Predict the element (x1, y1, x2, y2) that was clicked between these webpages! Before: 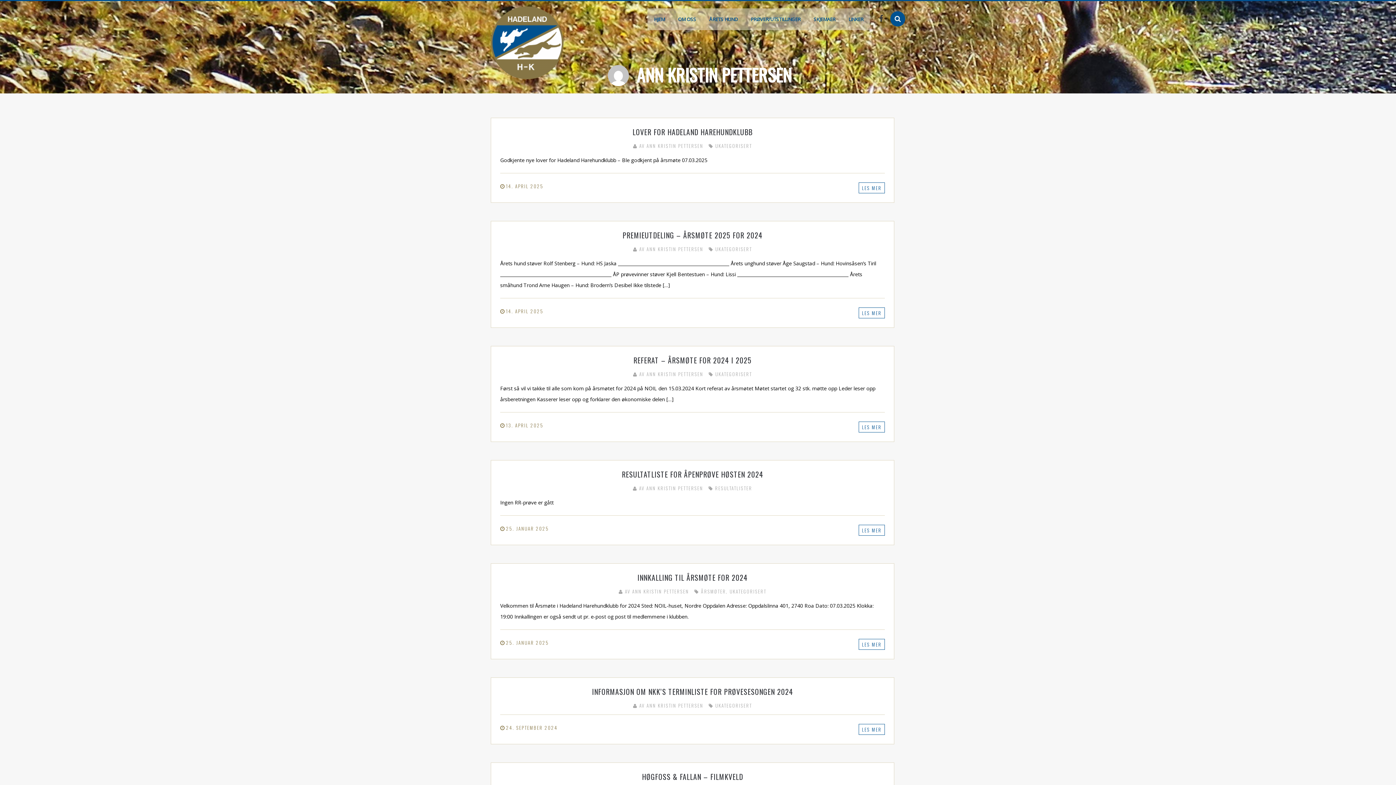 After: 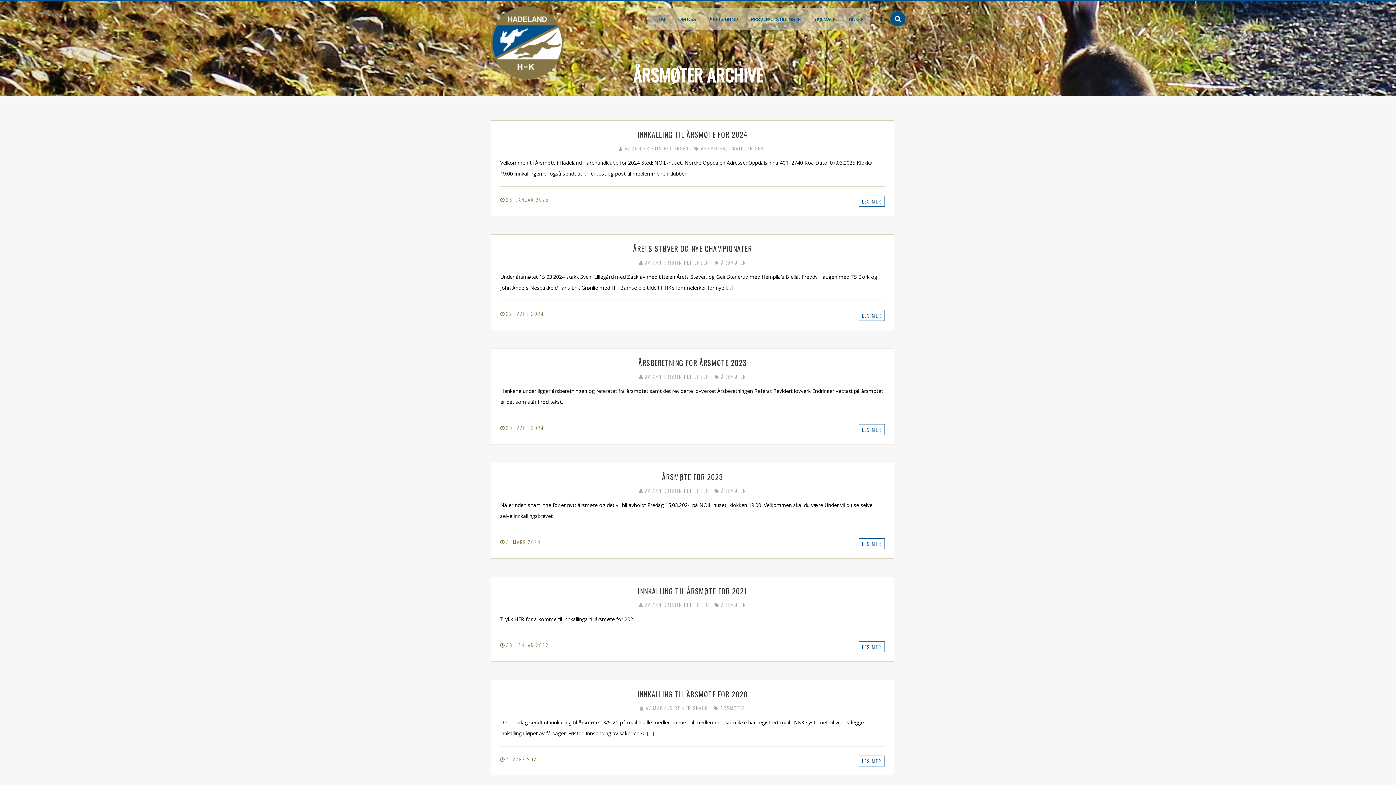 Action: bbox: (701, 588, 726, 595) label: ÅRSMØTER